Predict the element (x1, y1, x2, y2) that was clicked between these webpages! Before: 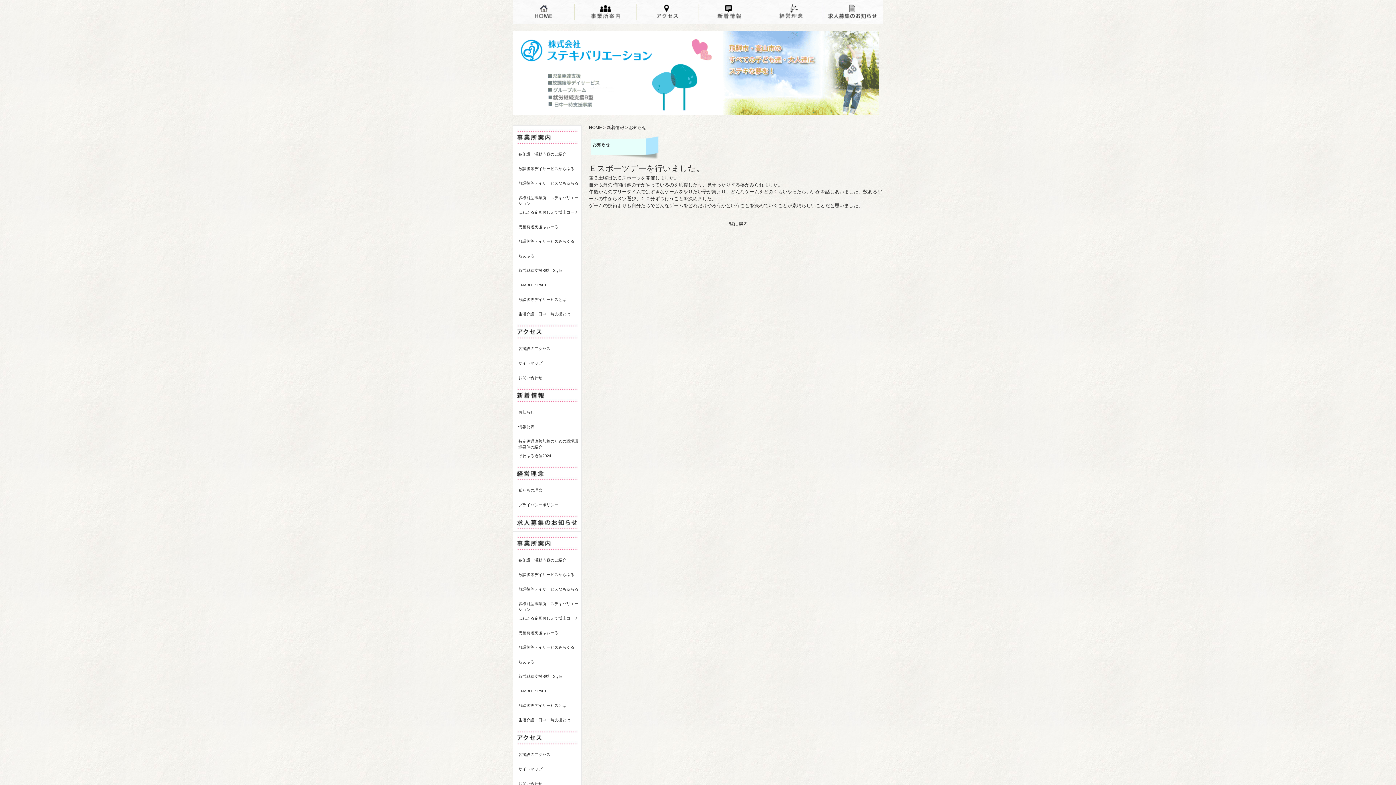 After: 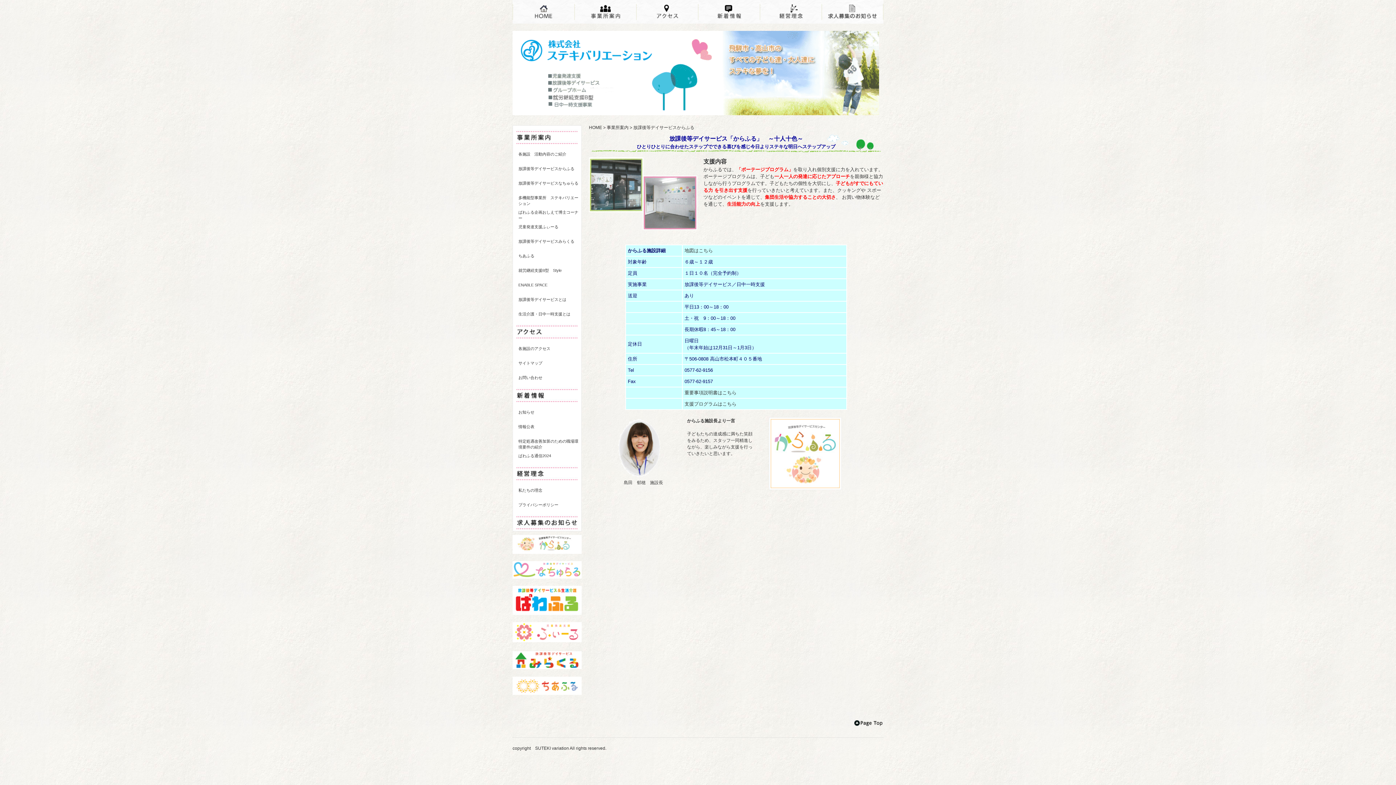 Action: bbox: (516, 568, 578, 581) label: 放課後等デイサービスからふる